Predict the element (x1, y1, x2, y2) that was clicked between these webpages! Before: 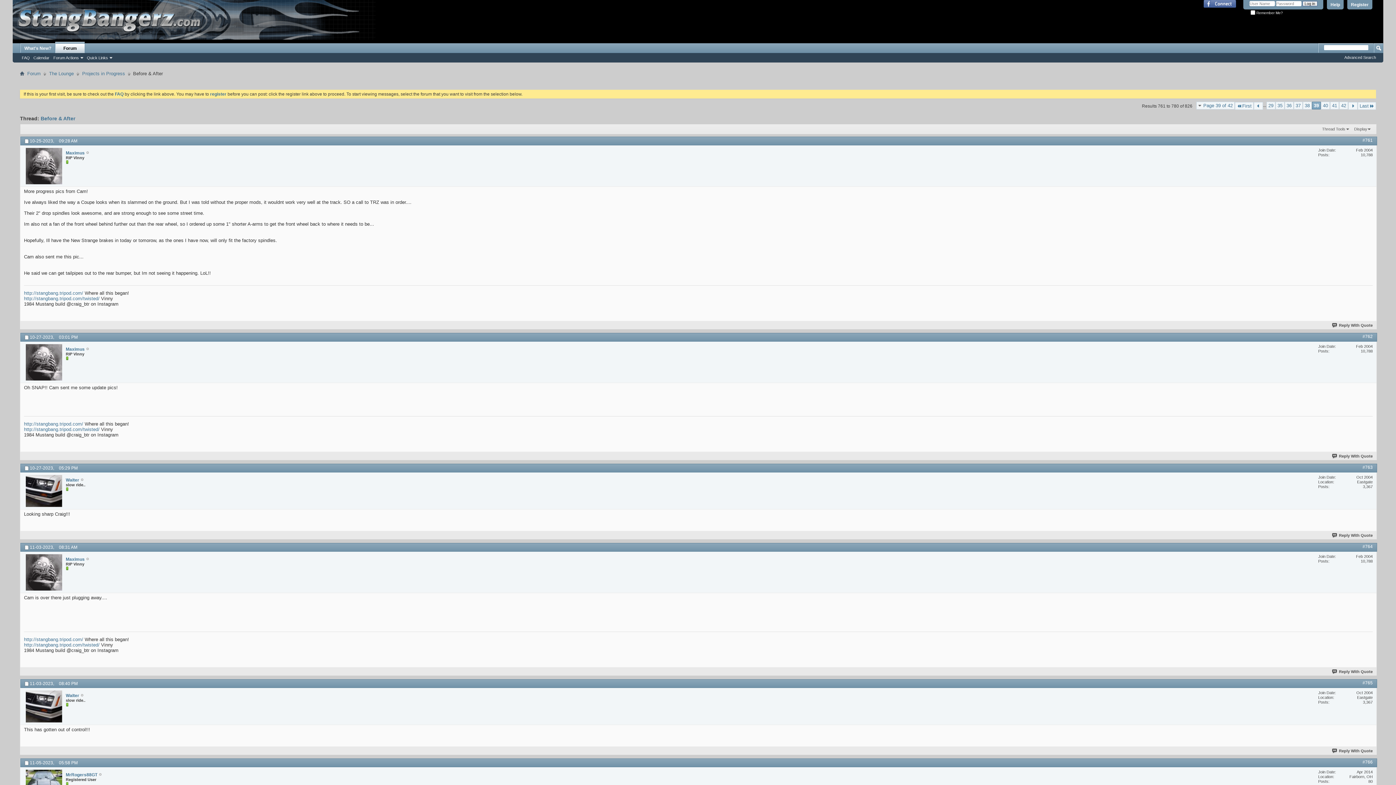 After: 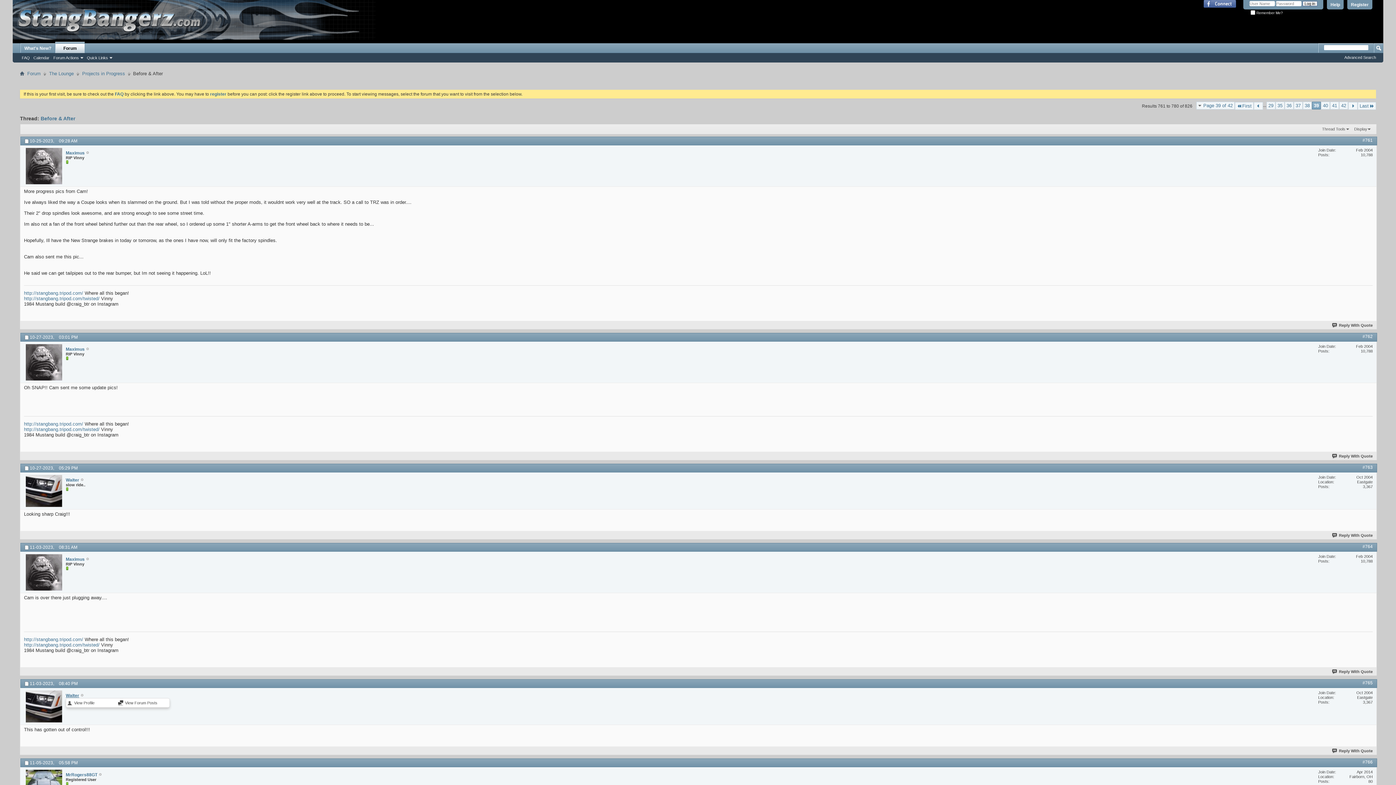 Action: bbox: (65, 693, 79, 698) label: Walter